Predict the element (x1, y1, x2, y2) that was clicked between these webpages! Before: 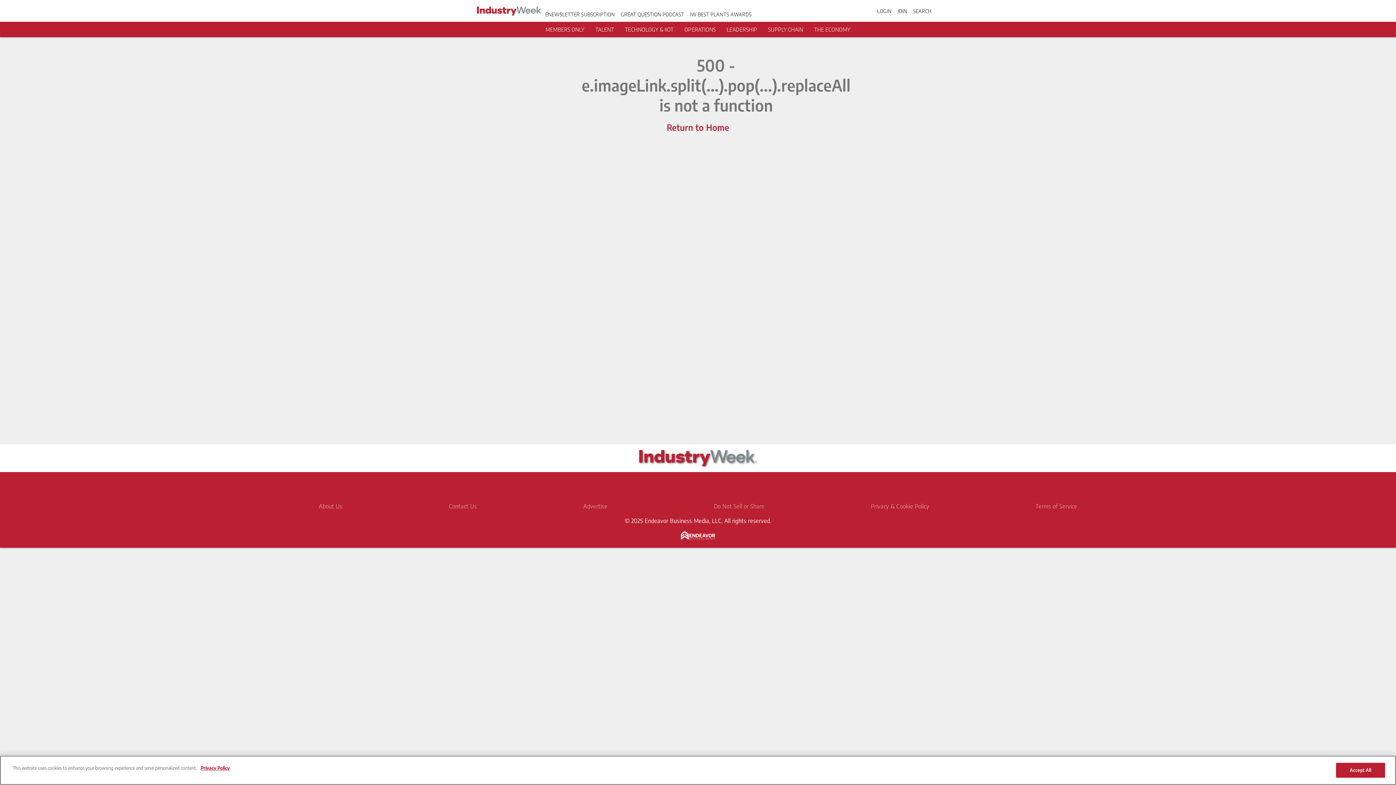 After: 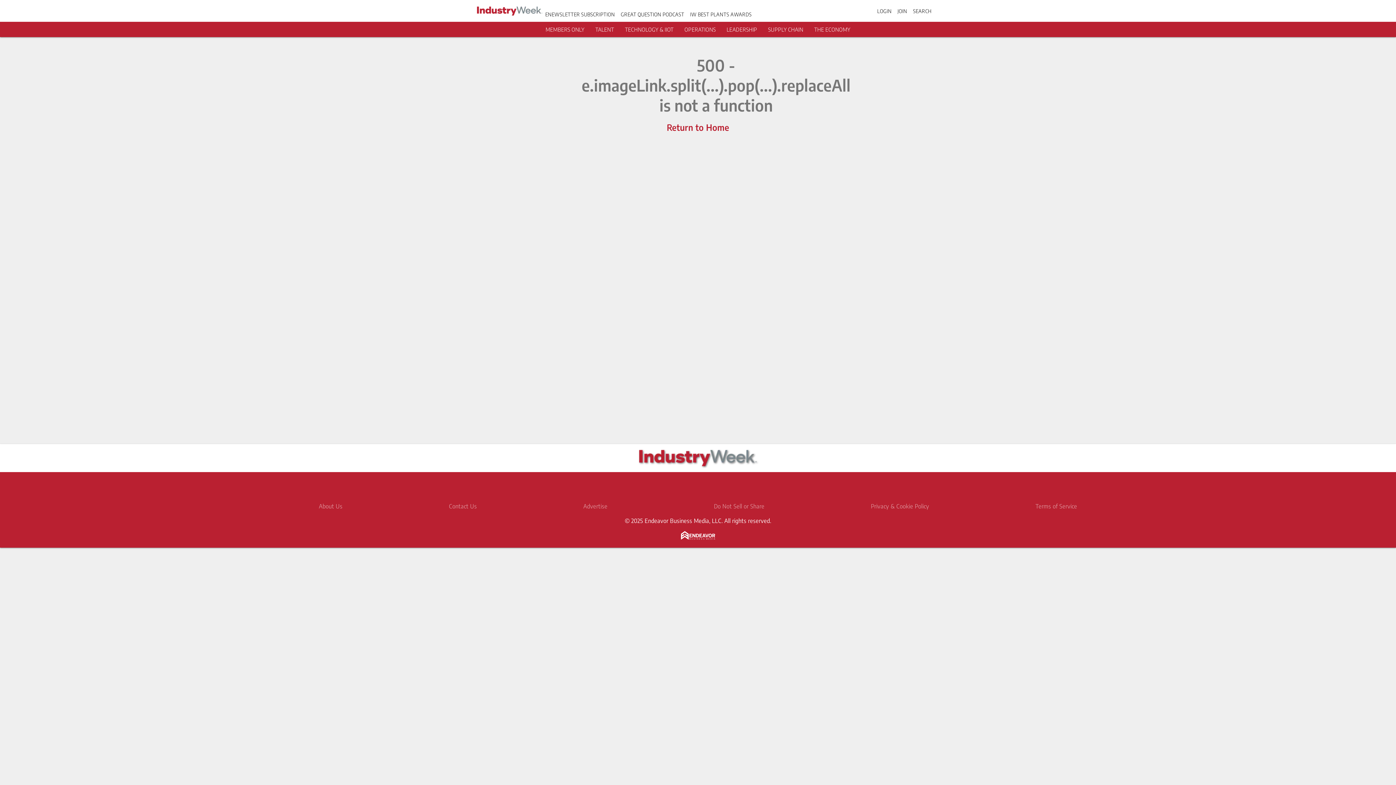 Action: bbox: (595, 26, 614, 32) label: TALENT